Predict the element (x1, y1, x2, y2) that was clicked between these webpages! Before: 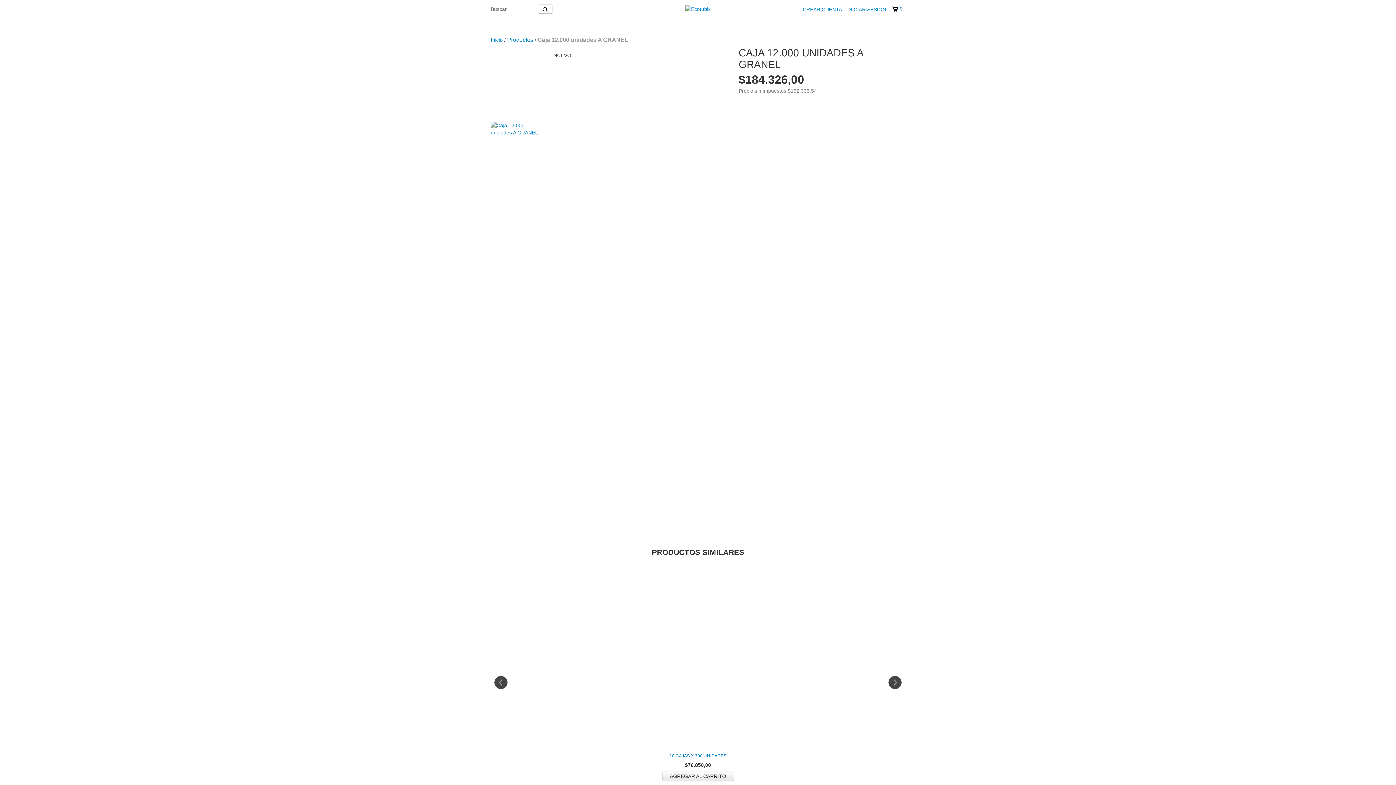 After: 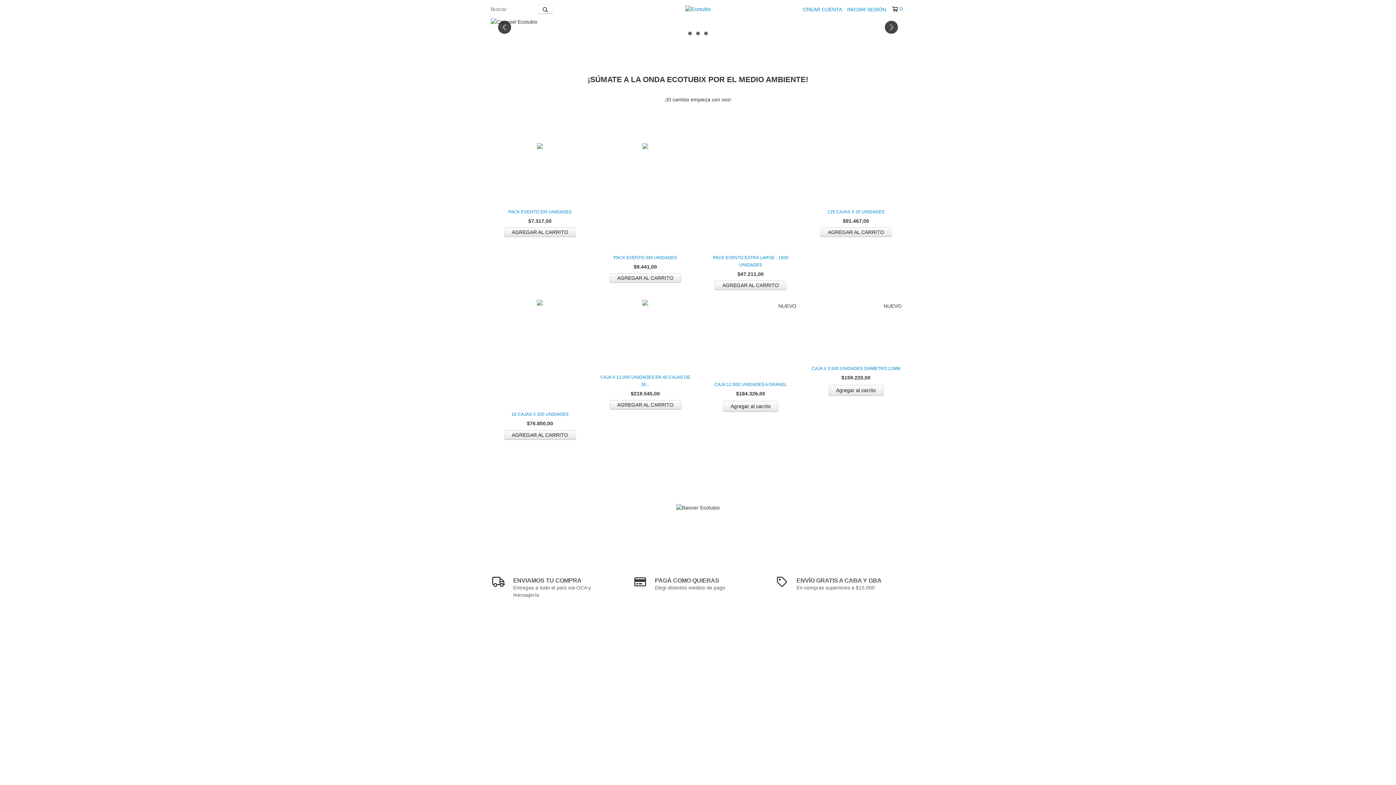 Action: bbox: (685, 5, 710, 11)